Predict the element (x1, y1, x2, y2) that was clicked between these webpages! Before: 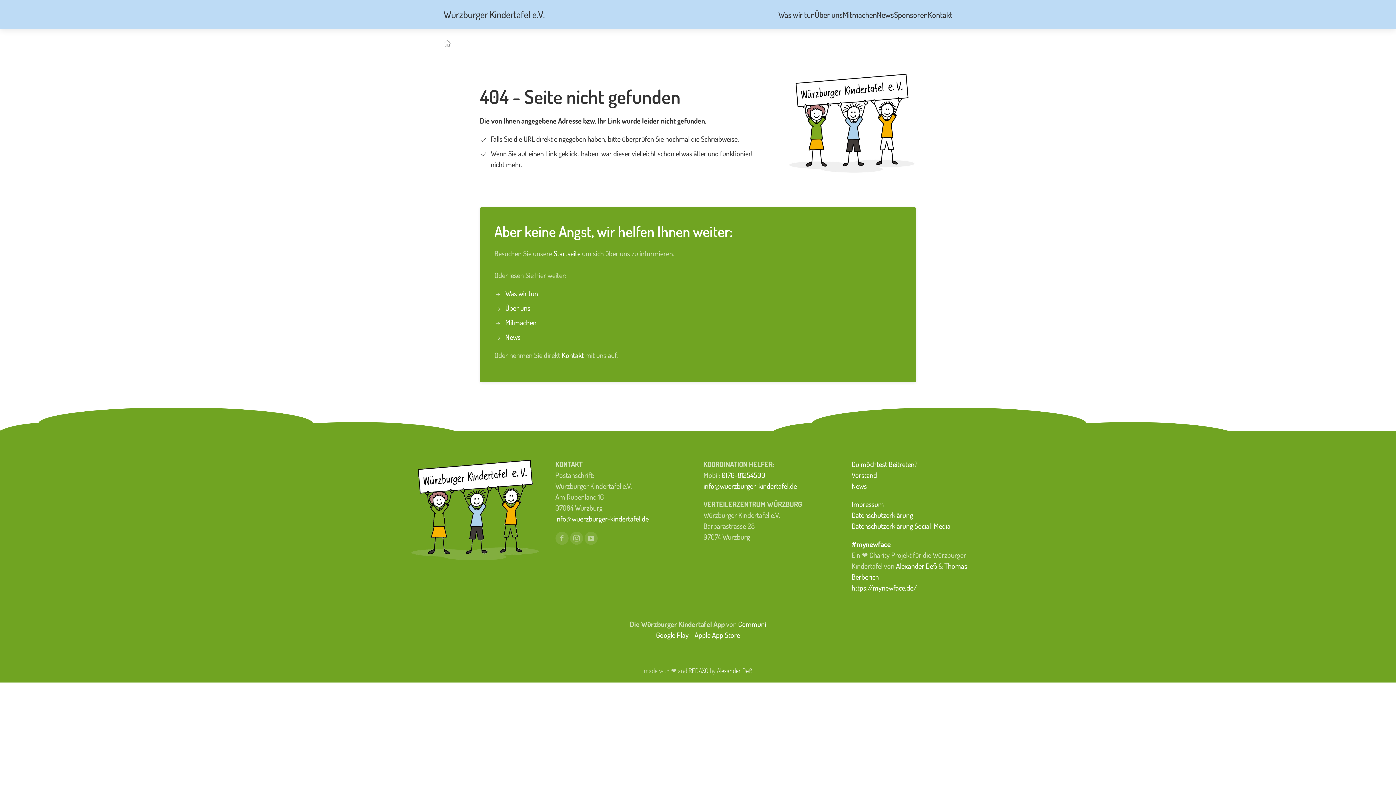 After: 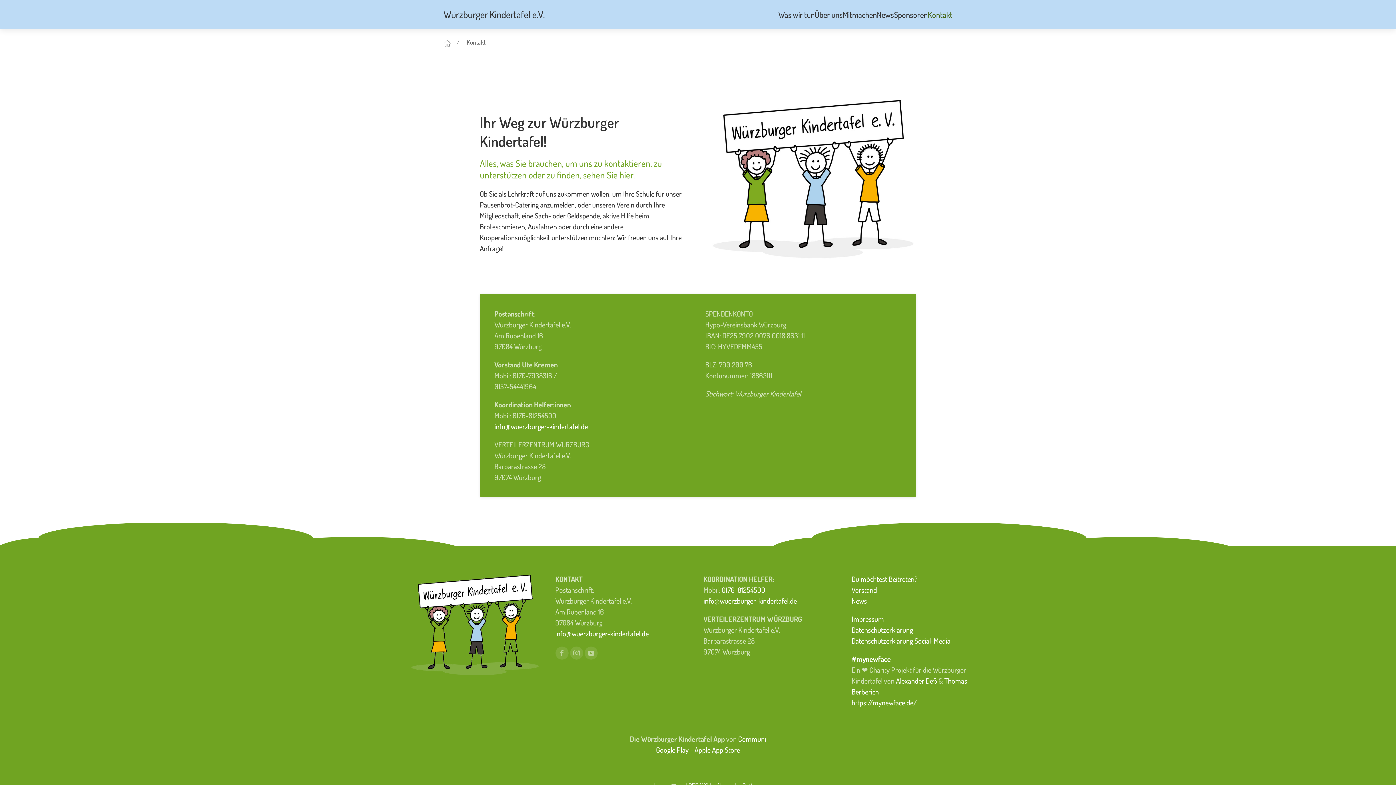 Action: bbox: (561, 350, 585, 360) label: Kontakt 